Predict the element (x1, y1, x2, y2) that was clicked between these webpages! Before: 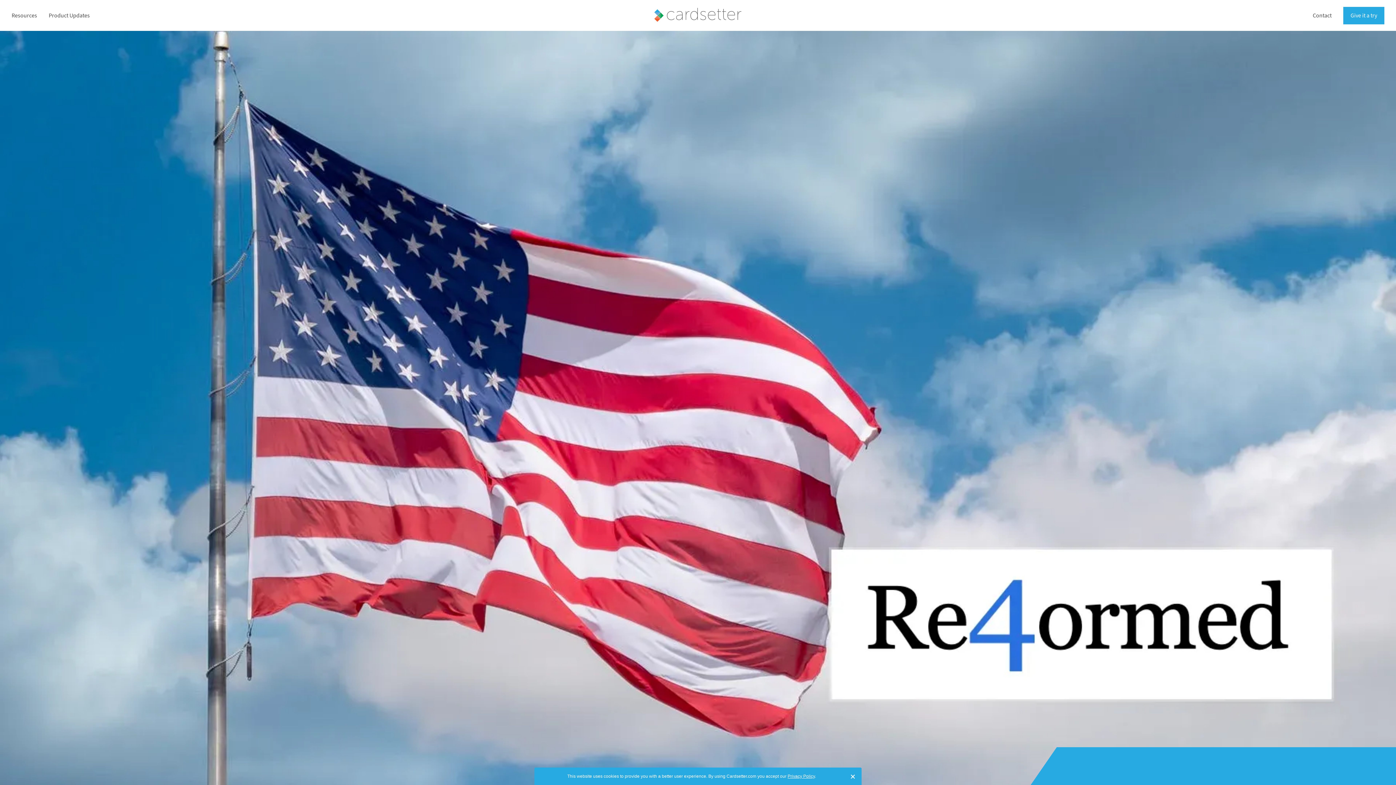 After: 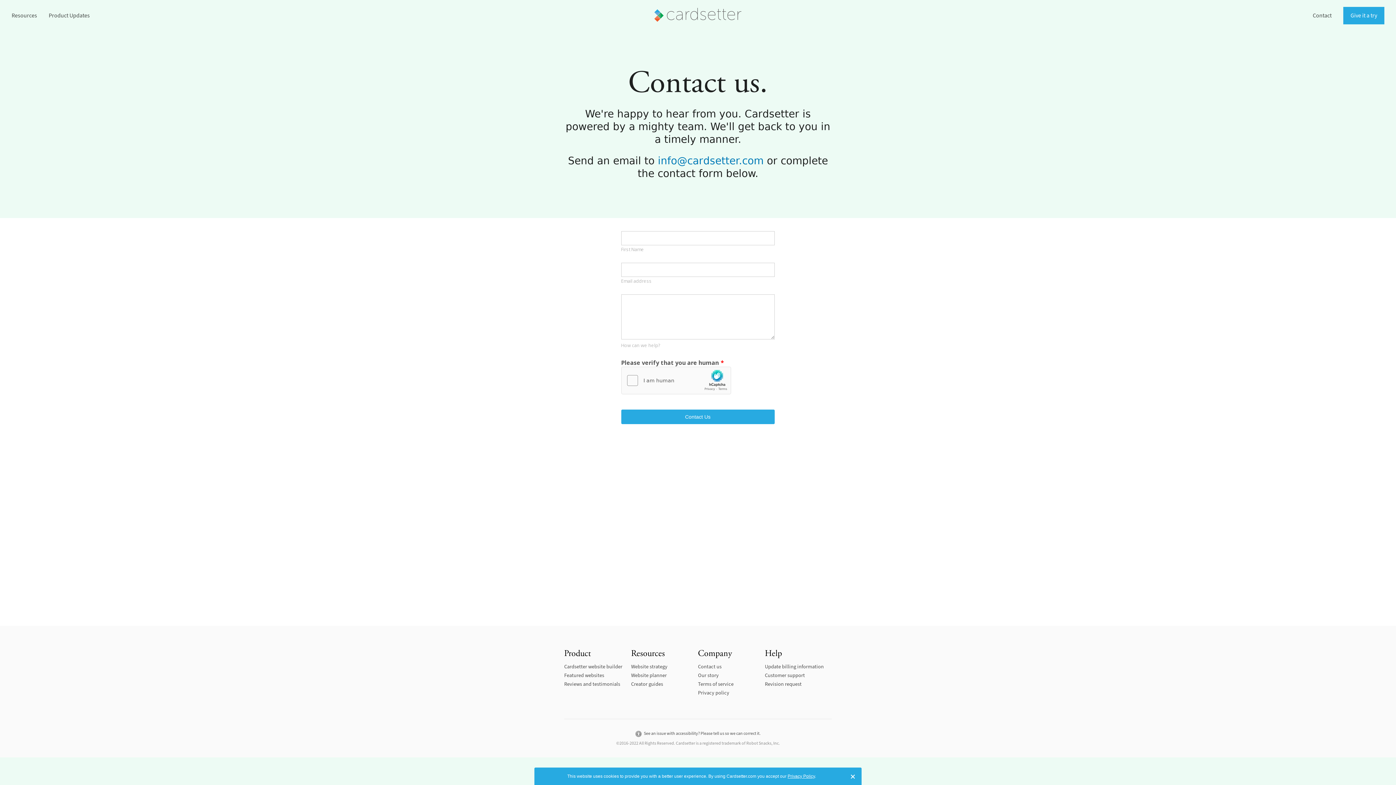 Action: bbox: (1313, 6, 1332, 24) label: Contact